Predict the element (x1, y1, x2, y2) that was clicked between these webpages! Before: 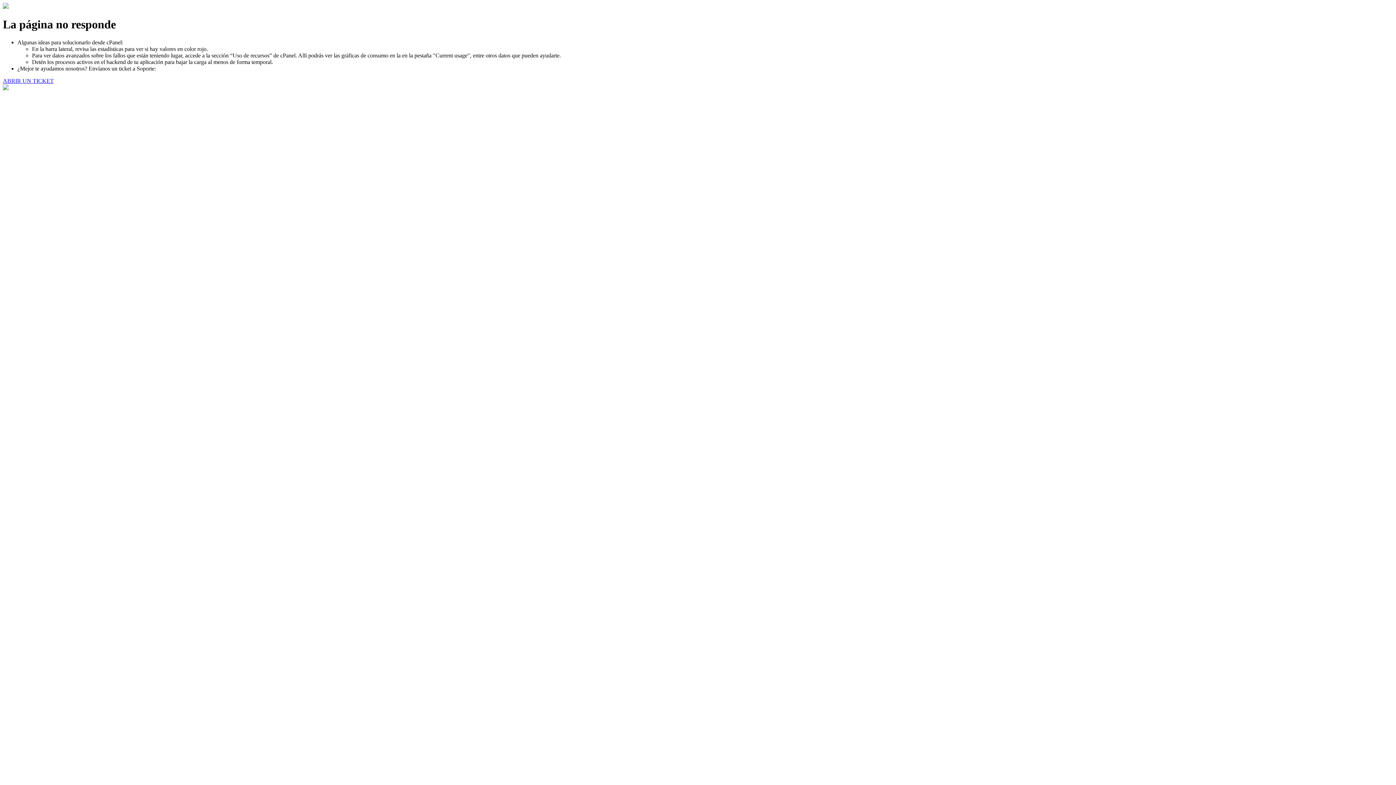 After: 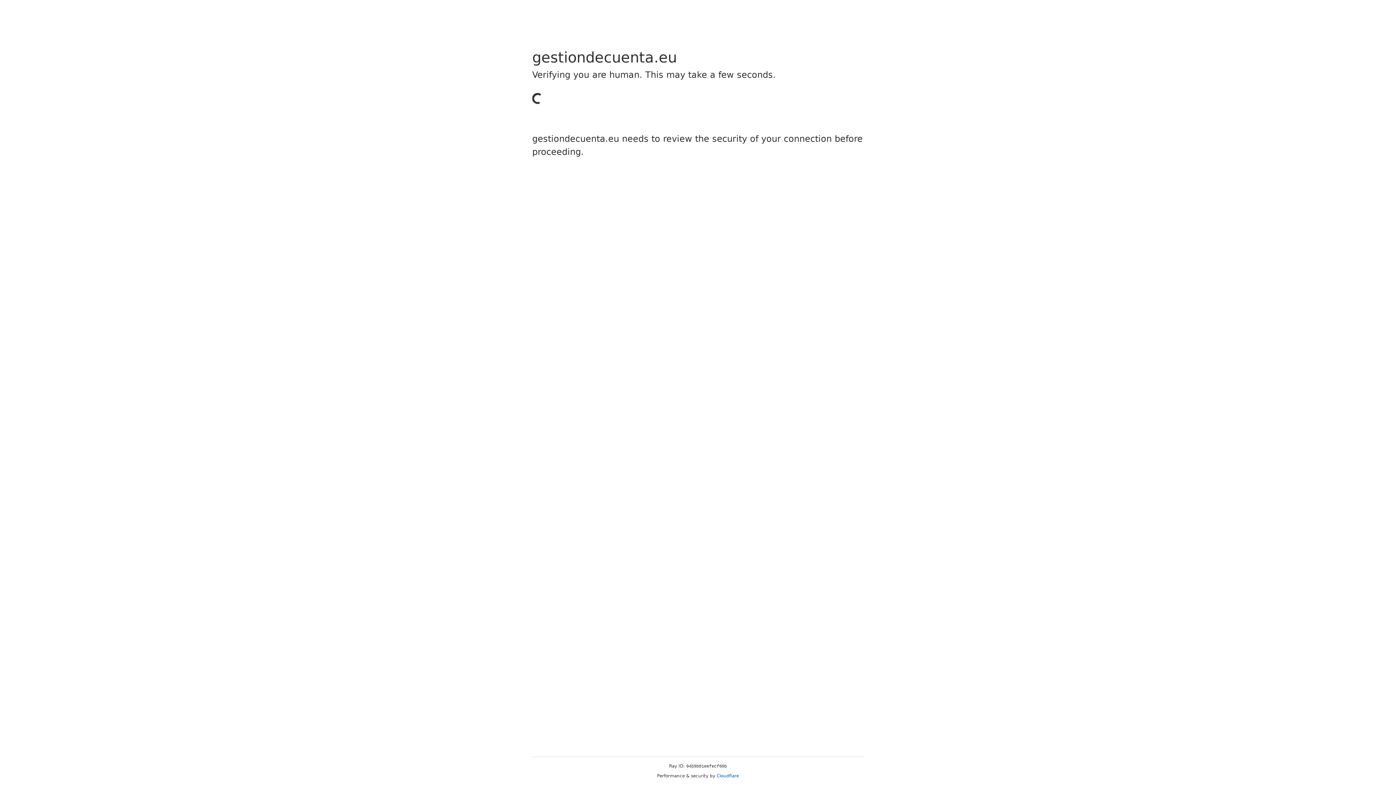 Action: bbox: (2, 77, 53, 83) label: ABRIR UN TICKET